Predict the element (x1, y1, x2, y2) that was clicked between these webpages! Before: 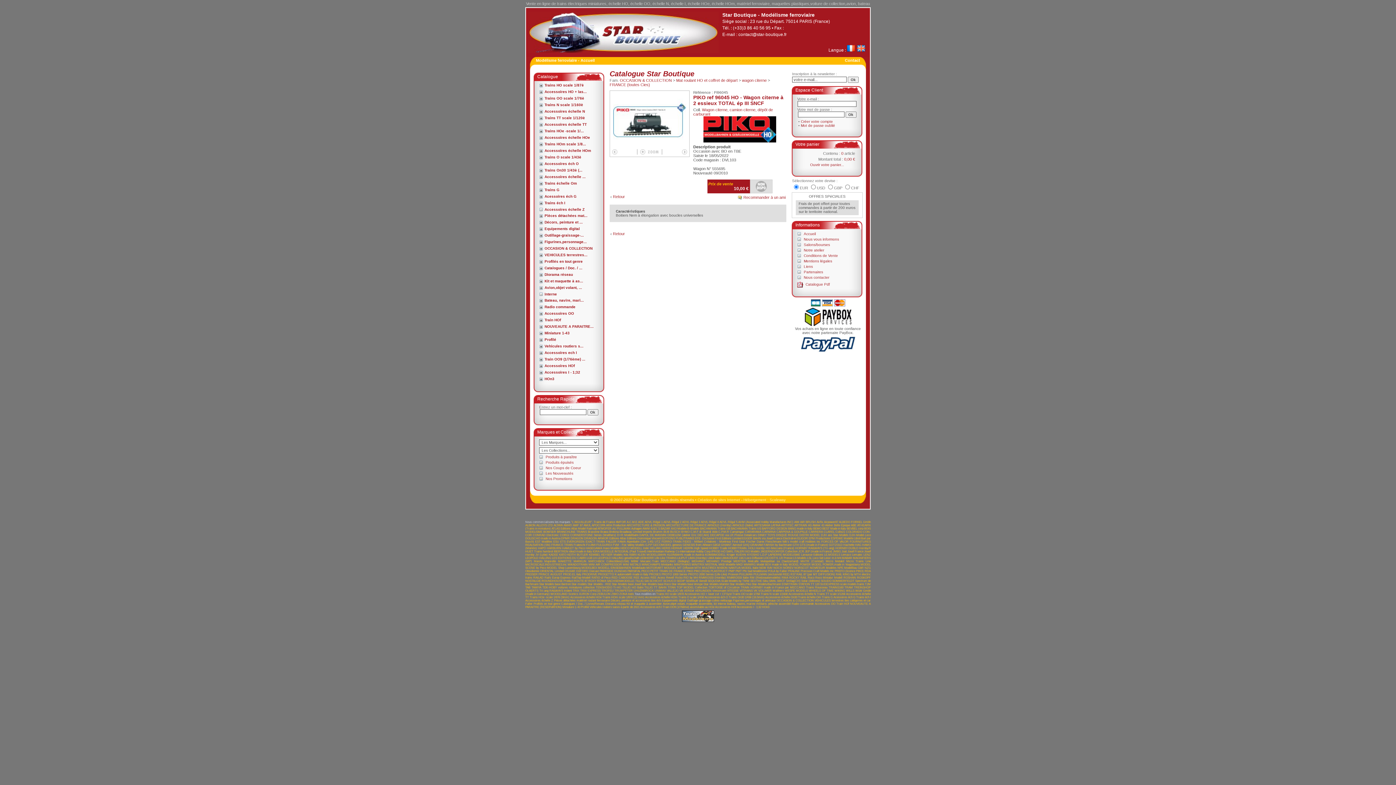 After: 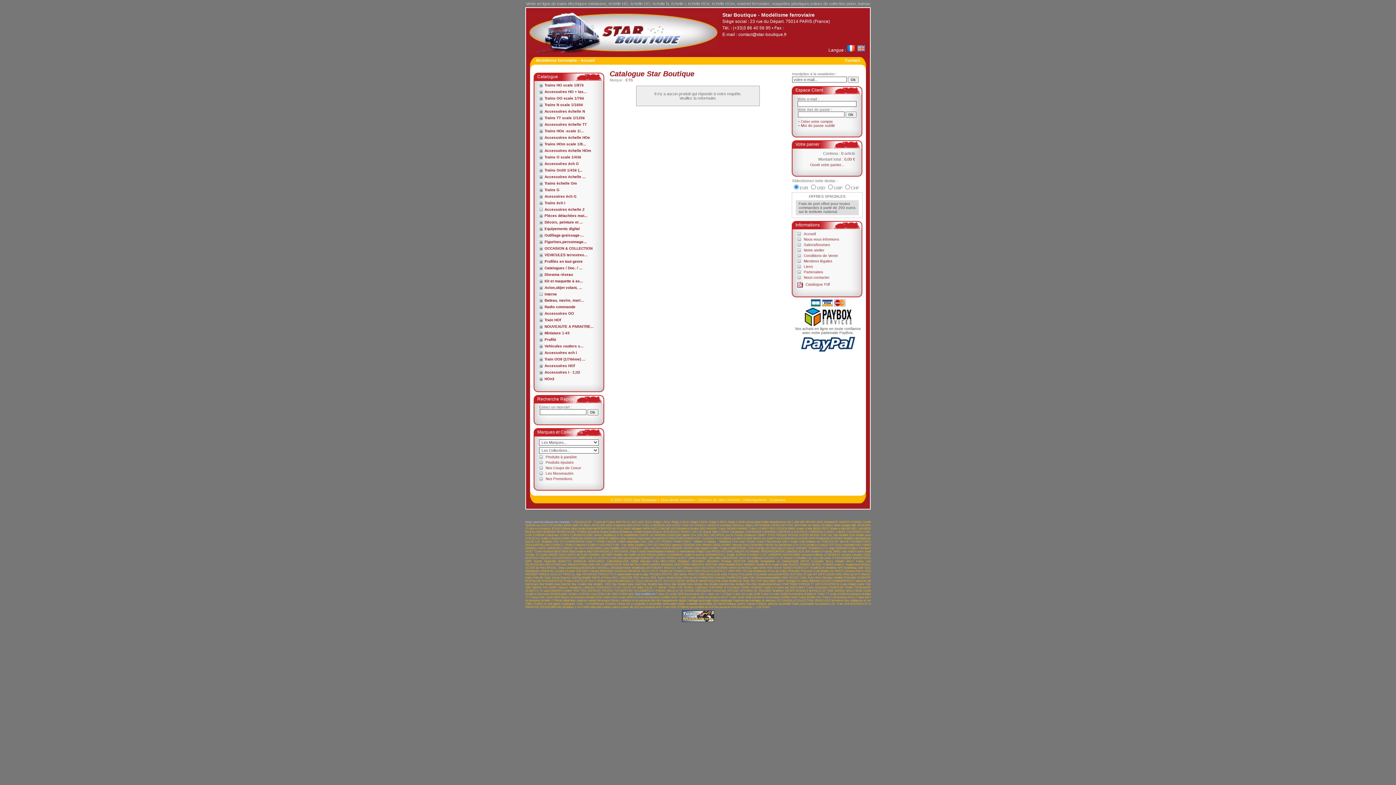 Action: bbox: (560, 540, 565, 543) label: ETS